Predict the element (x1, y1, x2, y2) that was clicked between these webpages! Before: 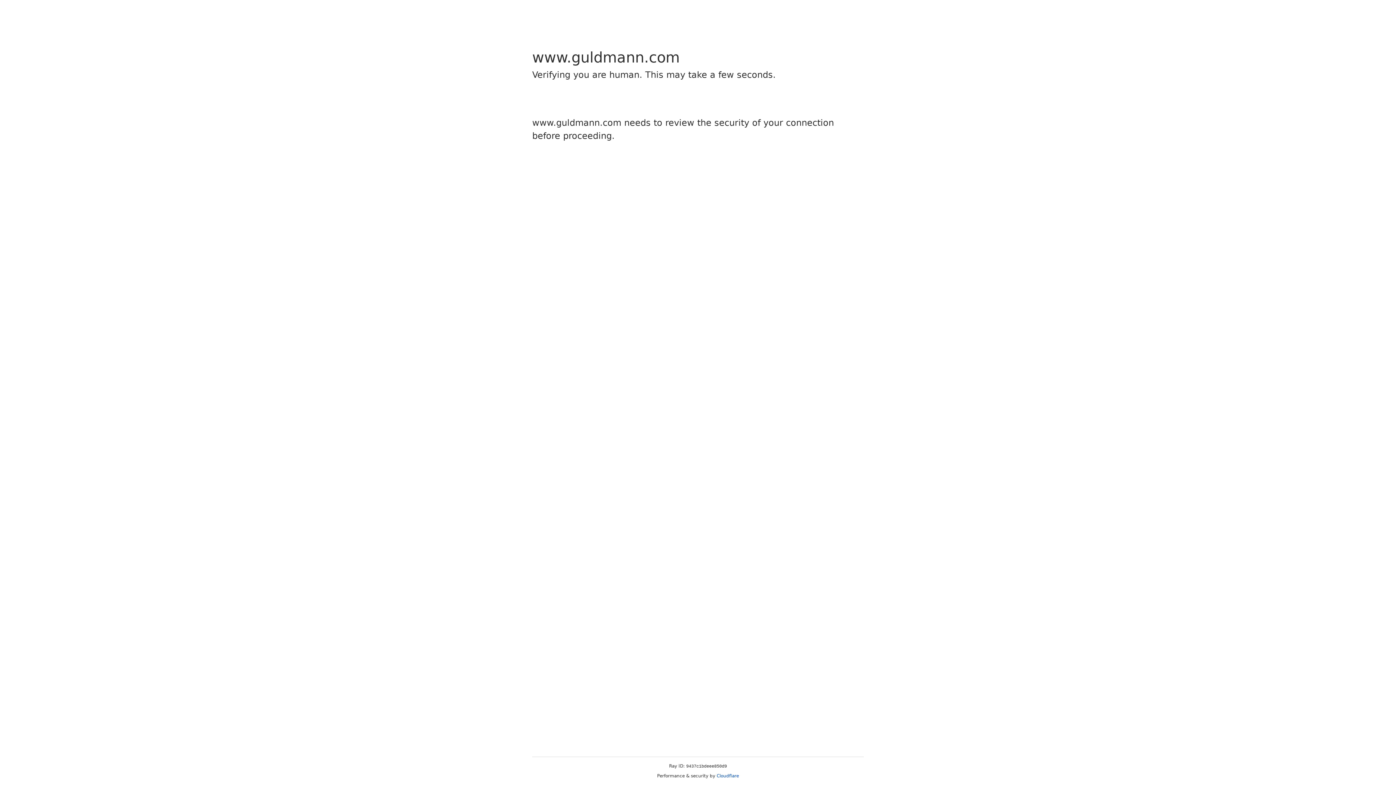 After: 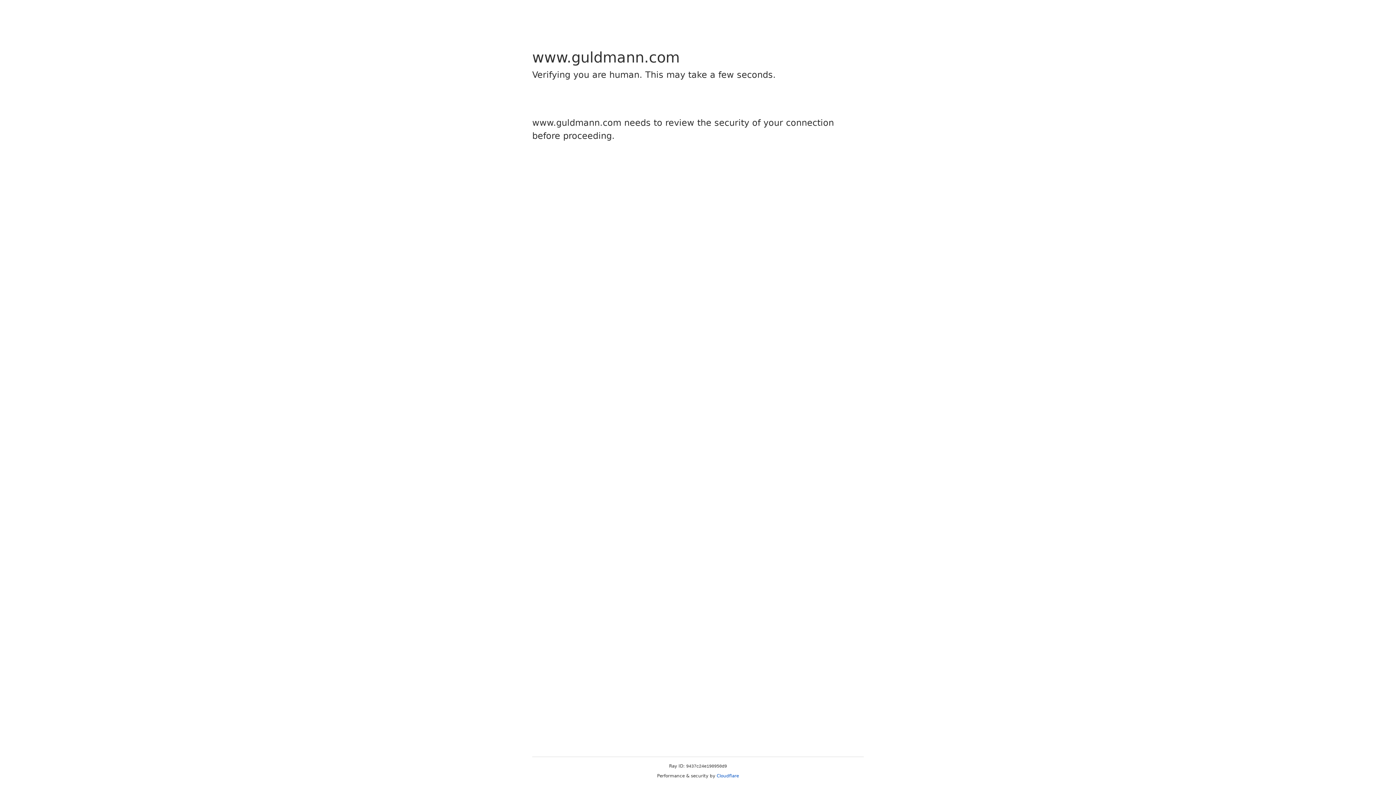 Action: label: Cloudflare bbox: (716, 773, 739, 778)